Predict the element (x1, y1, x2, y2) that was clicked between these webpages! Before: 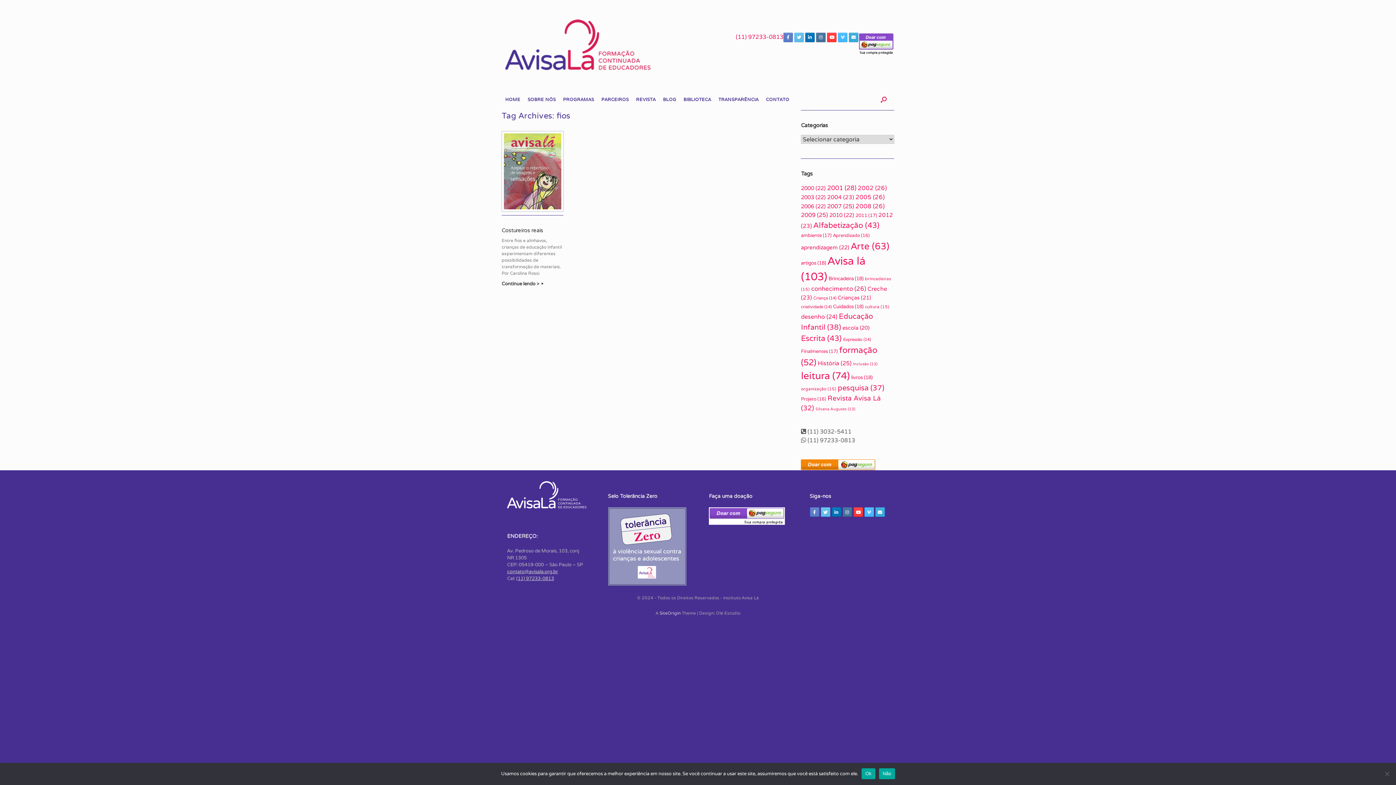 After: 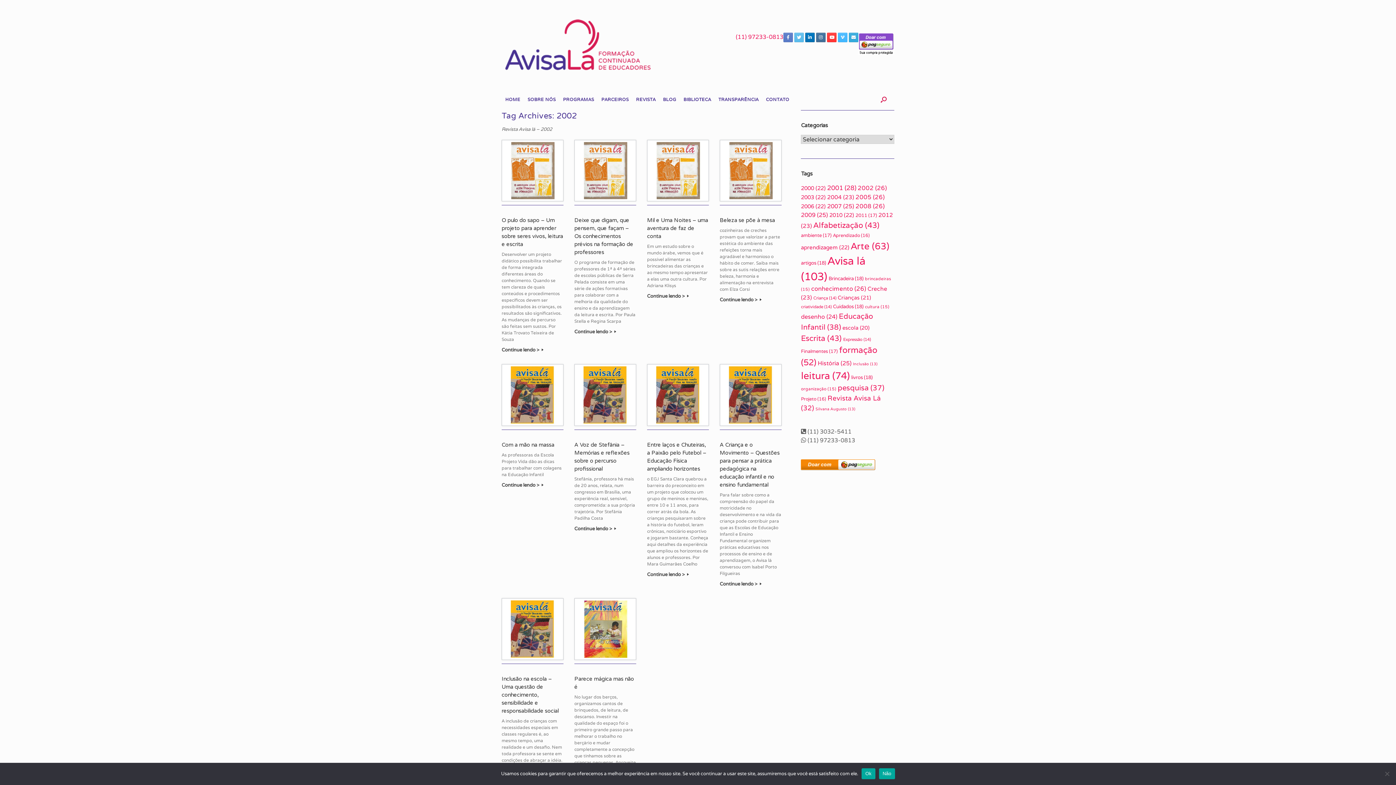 Action: label: 2002 (26 itens) bbox: (857, 184, 887, 192)